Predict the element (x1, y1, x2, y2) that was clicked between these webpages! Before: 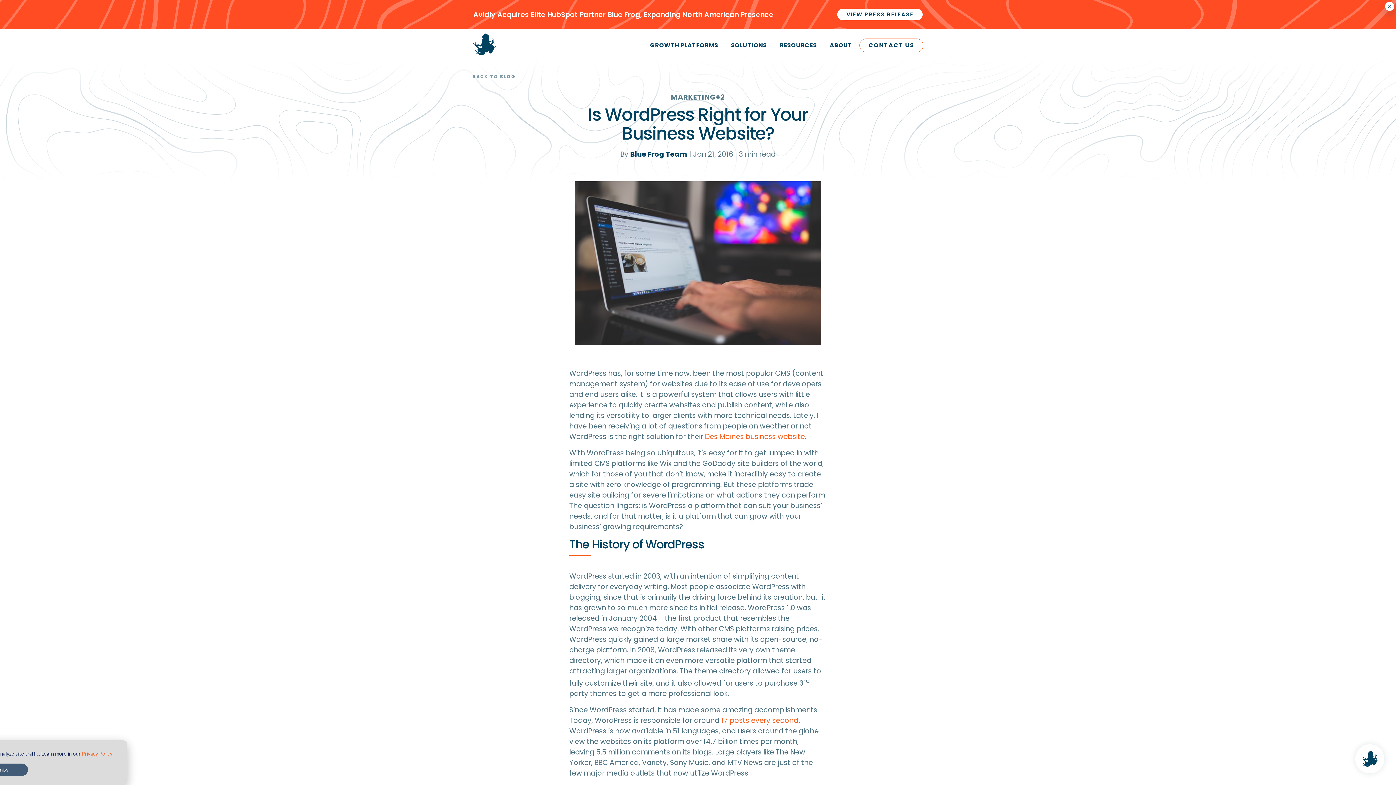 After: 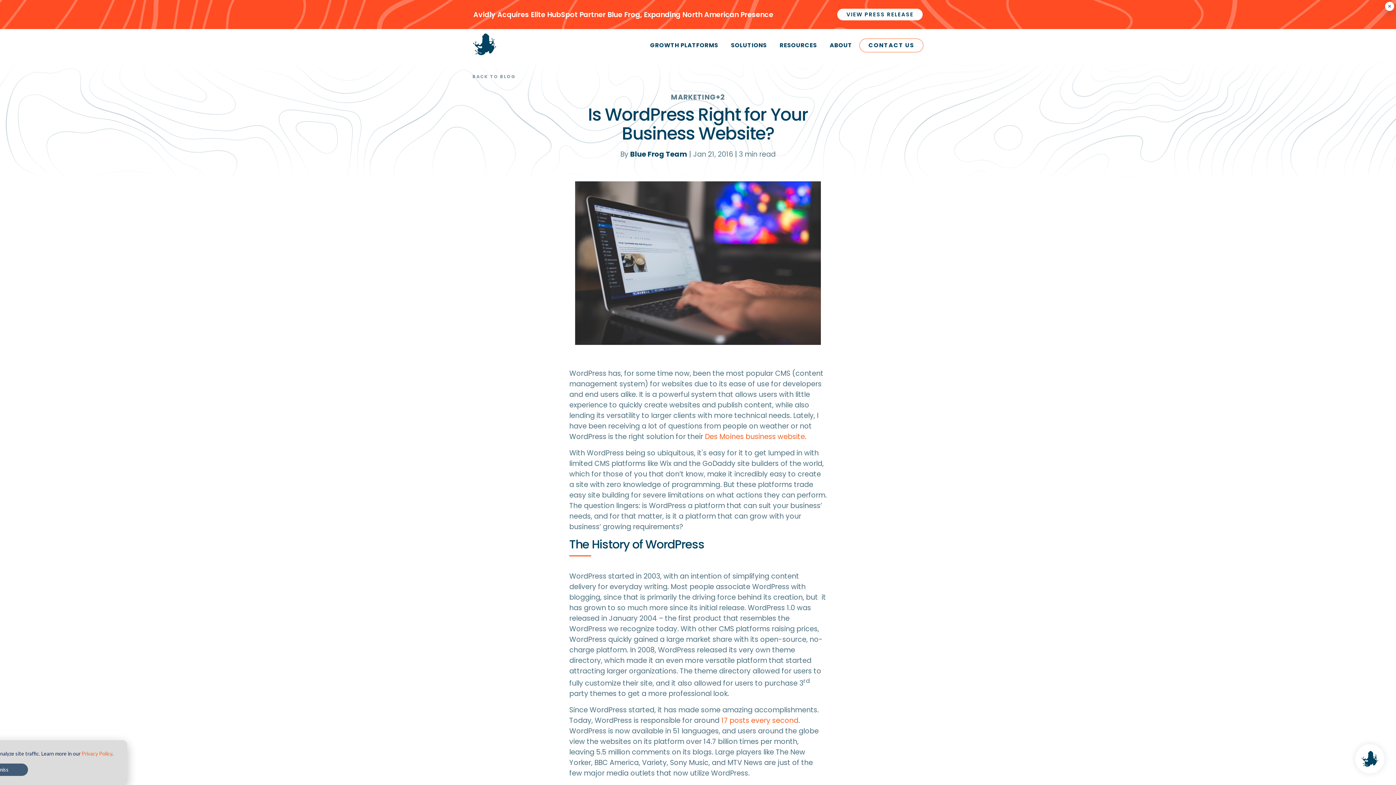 Action: bbox: (705, 432, 805, 441) label: Des Moines business website